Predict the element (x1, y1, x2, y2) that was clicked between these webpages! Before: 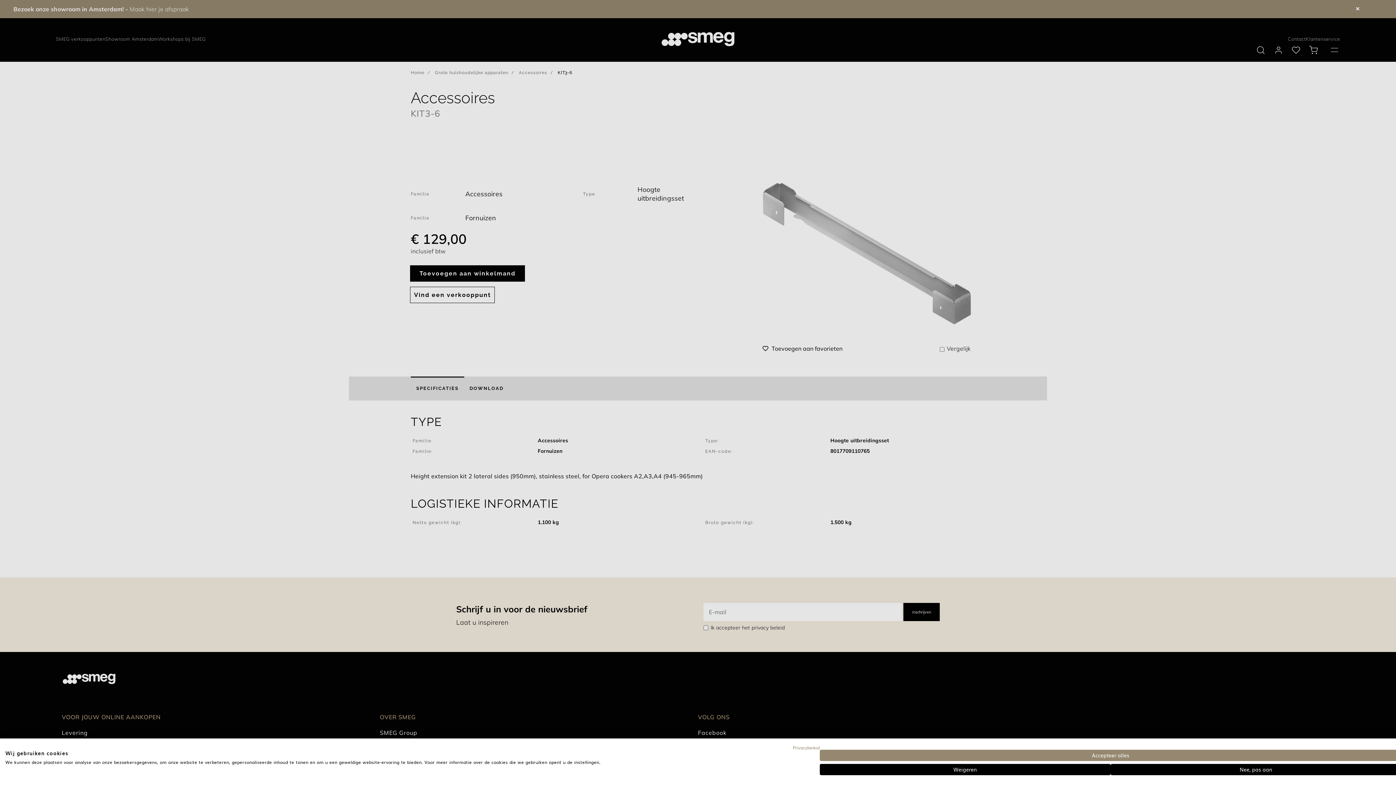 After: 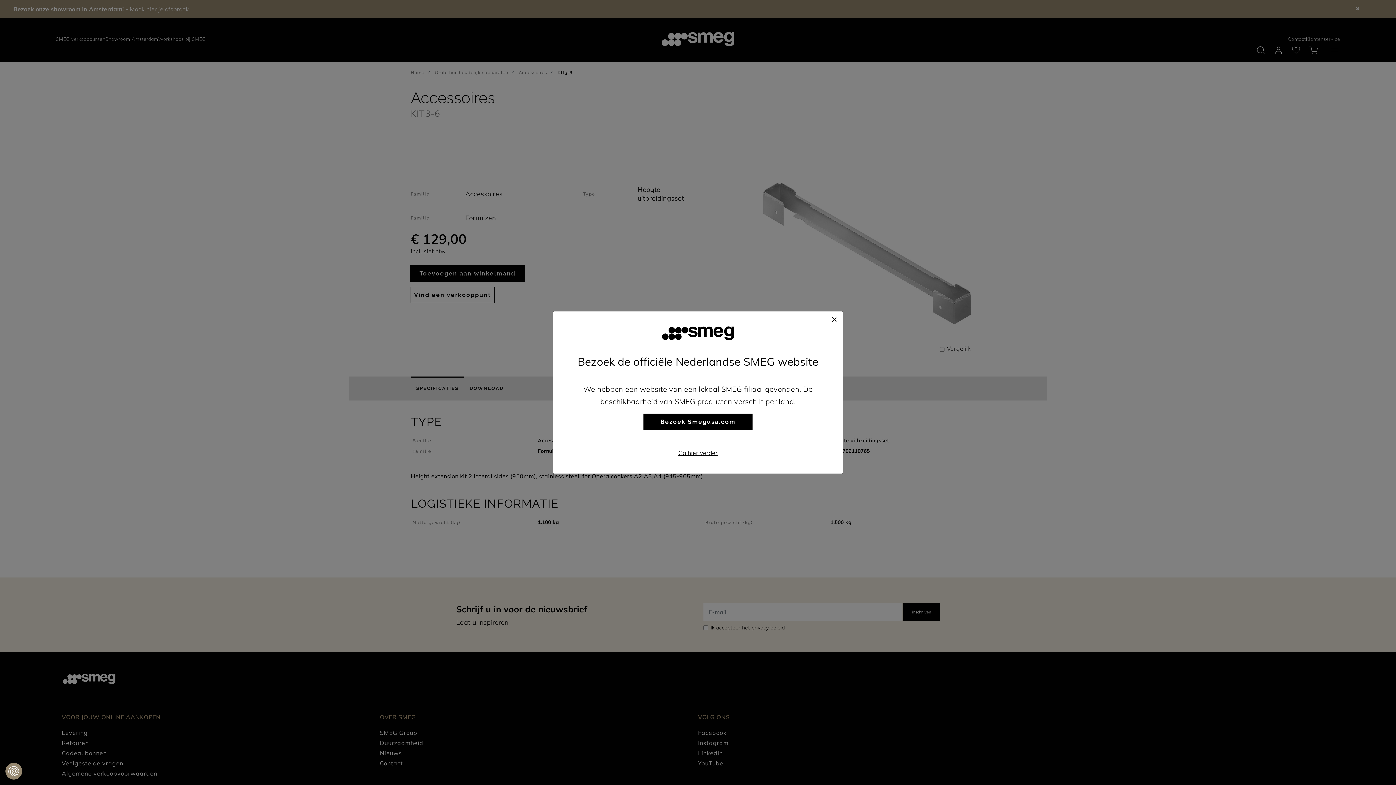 Action: bbox: (820, 750, 1401, 761) label: Accepteer alle cookies